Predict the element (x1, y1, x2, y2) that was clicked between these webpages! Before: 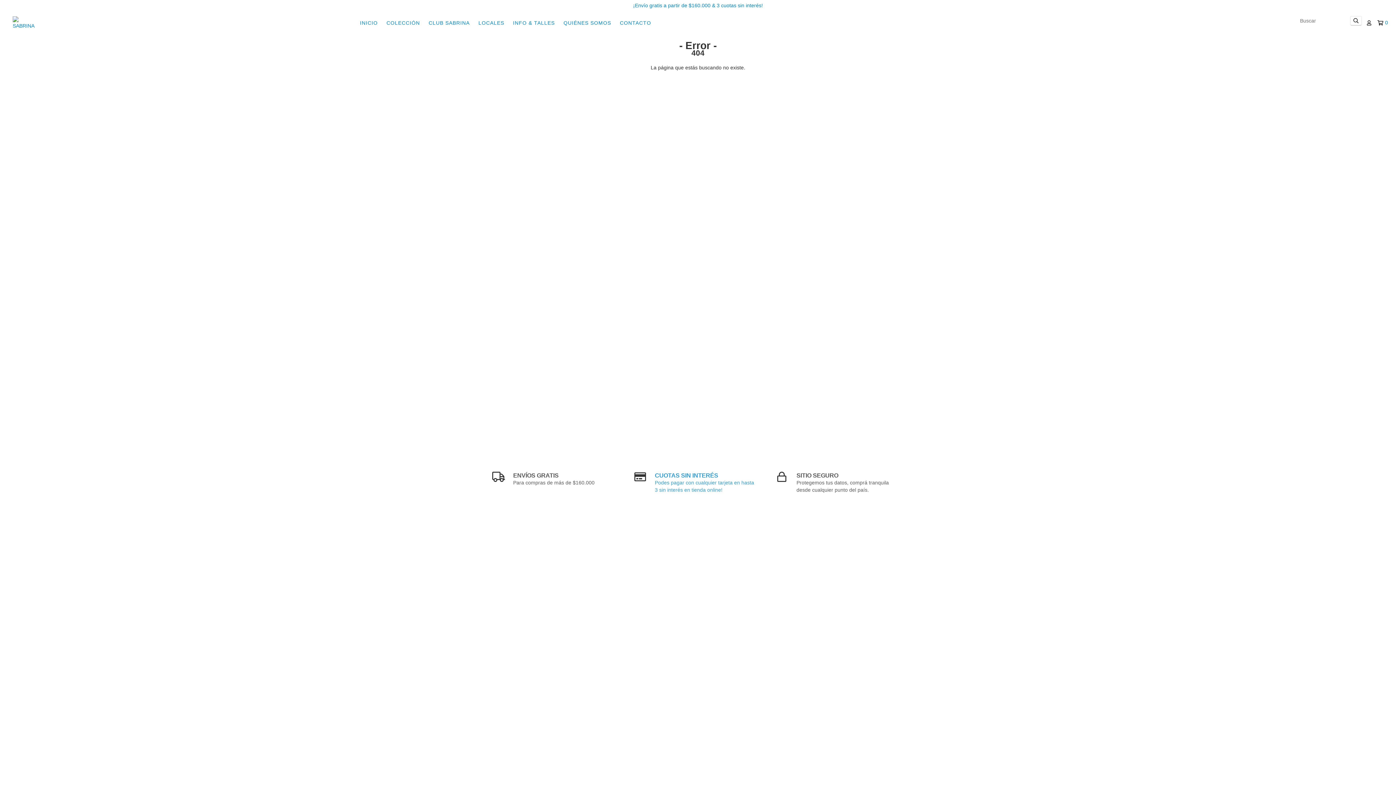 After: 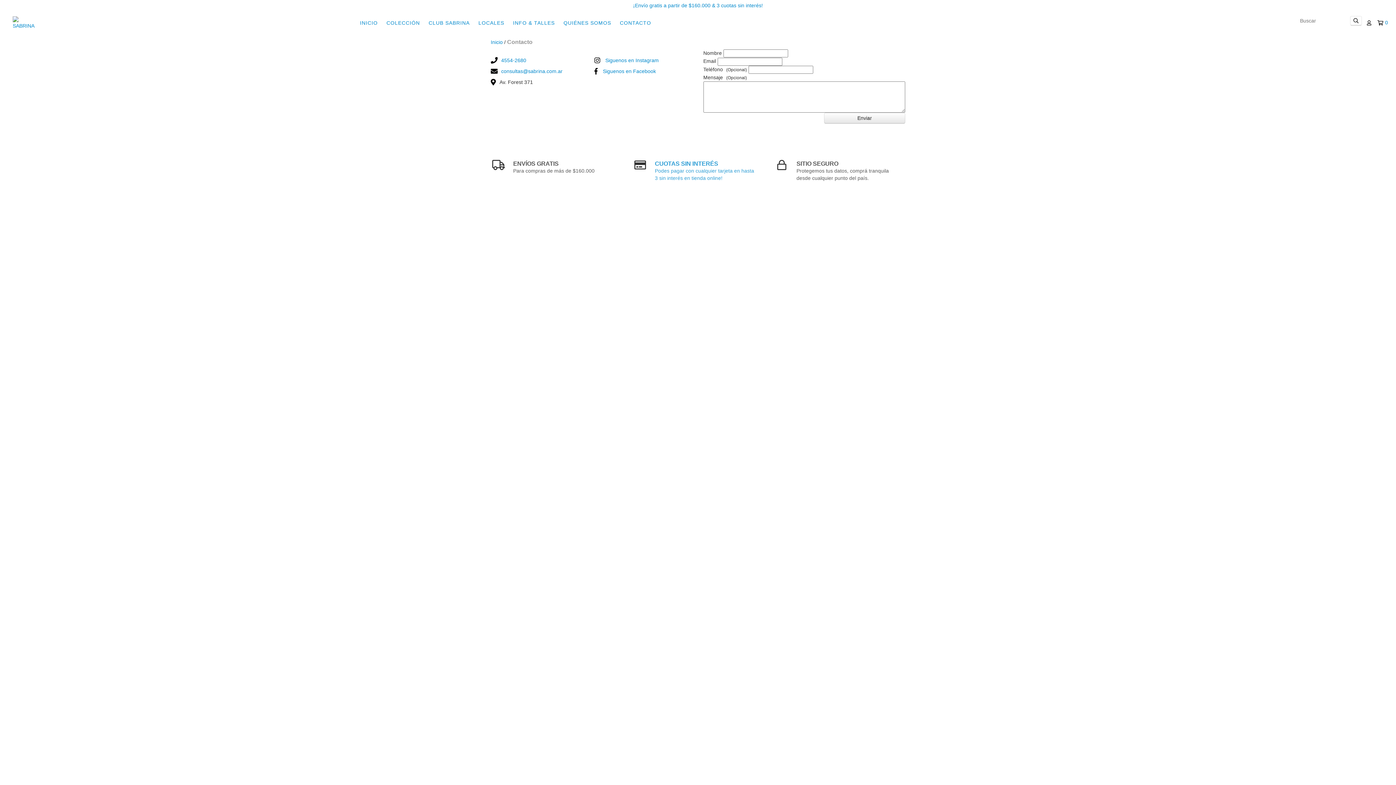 Action: label: CONTACTO bbox: (616, 15, 654, 30)